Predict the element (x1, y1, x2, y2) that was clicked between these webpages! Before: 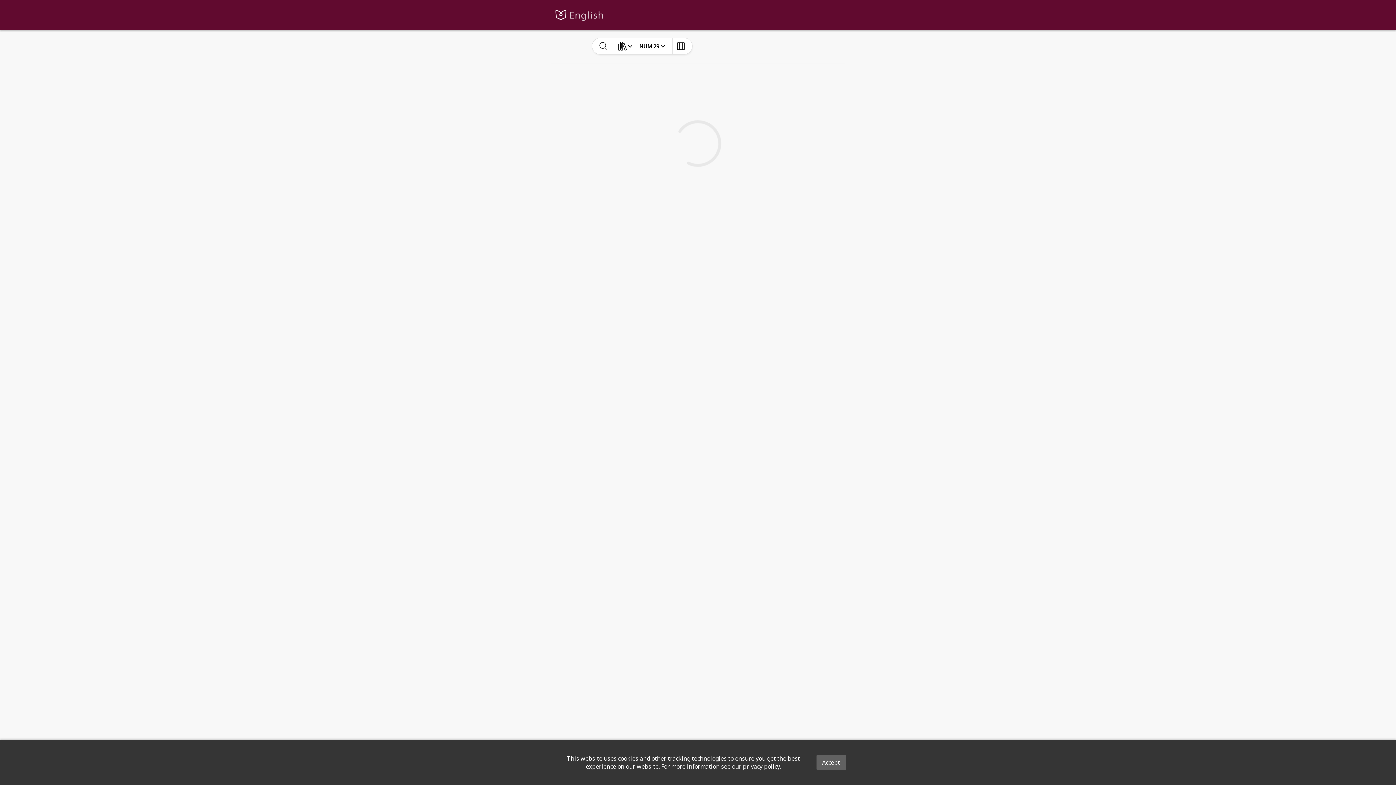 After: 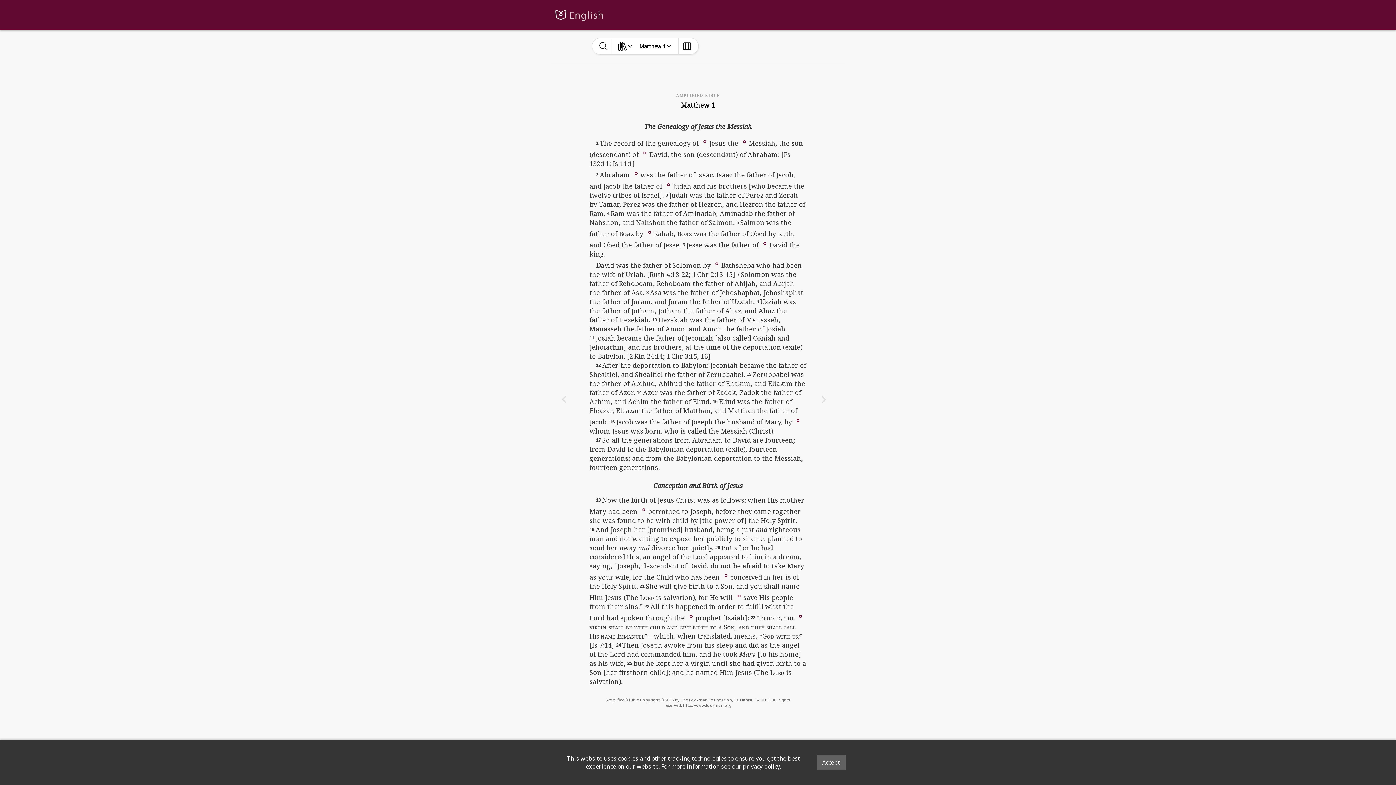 Action: label: English bbox: (569, 8, 603, 21)